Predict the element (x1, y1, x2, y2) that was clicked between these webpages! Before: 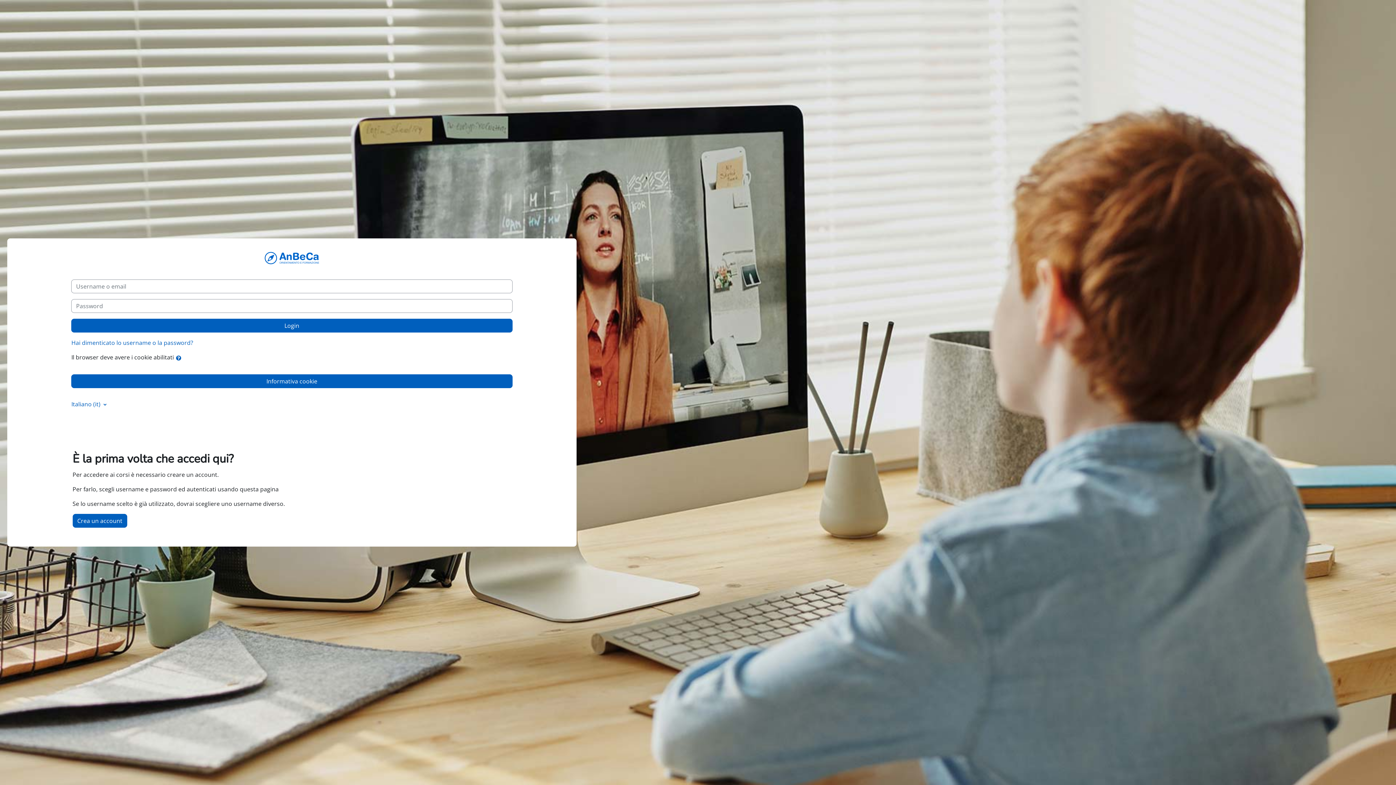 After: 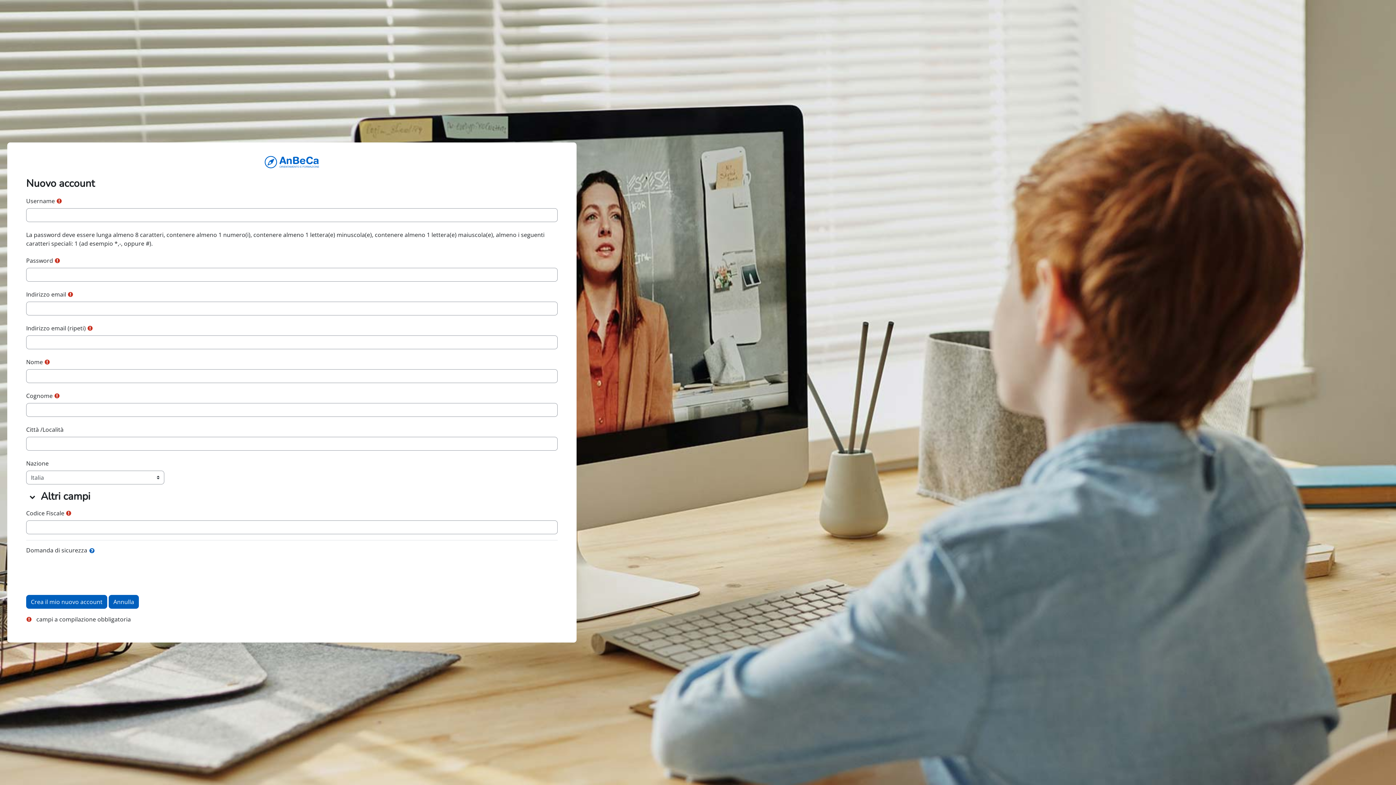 Action: label: Crea un account bbox: (72, 514, 127, 527)